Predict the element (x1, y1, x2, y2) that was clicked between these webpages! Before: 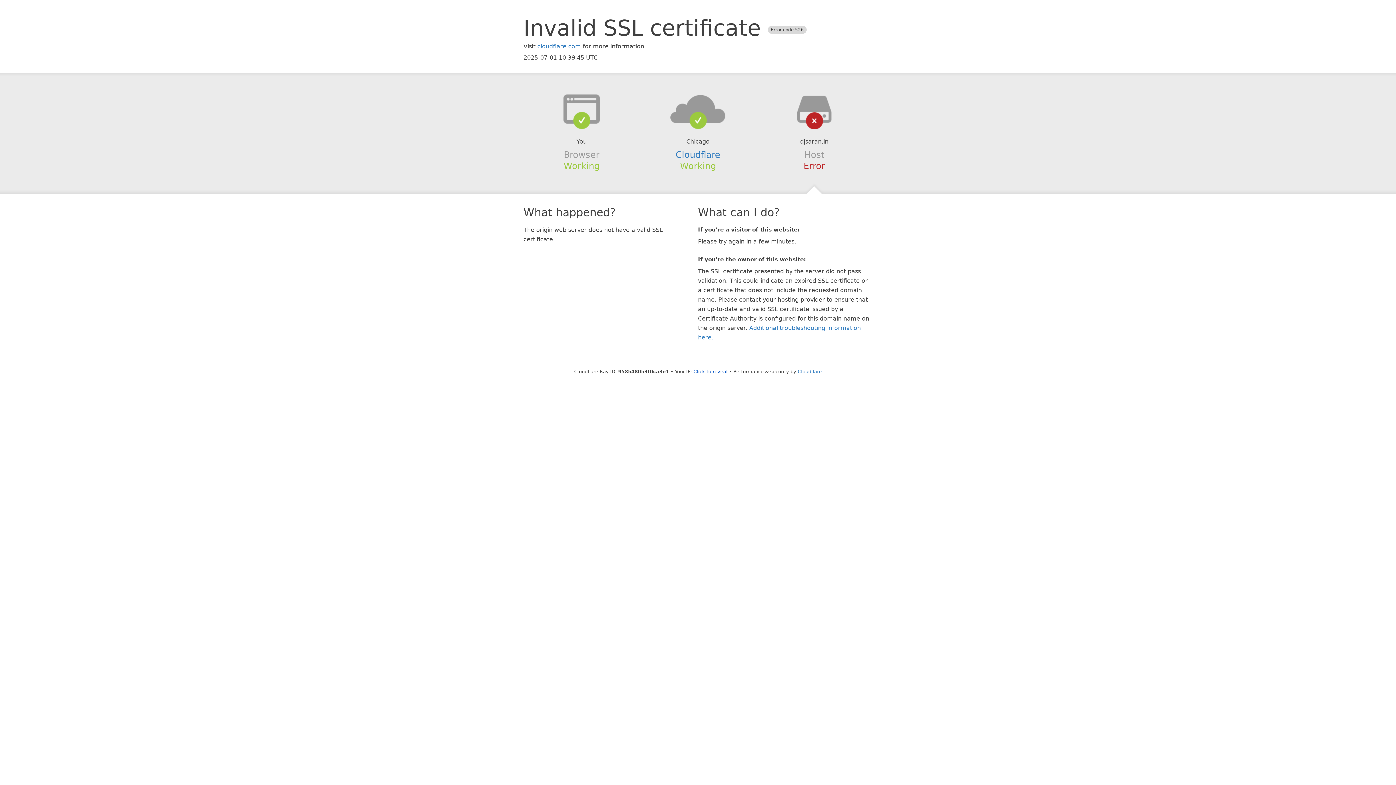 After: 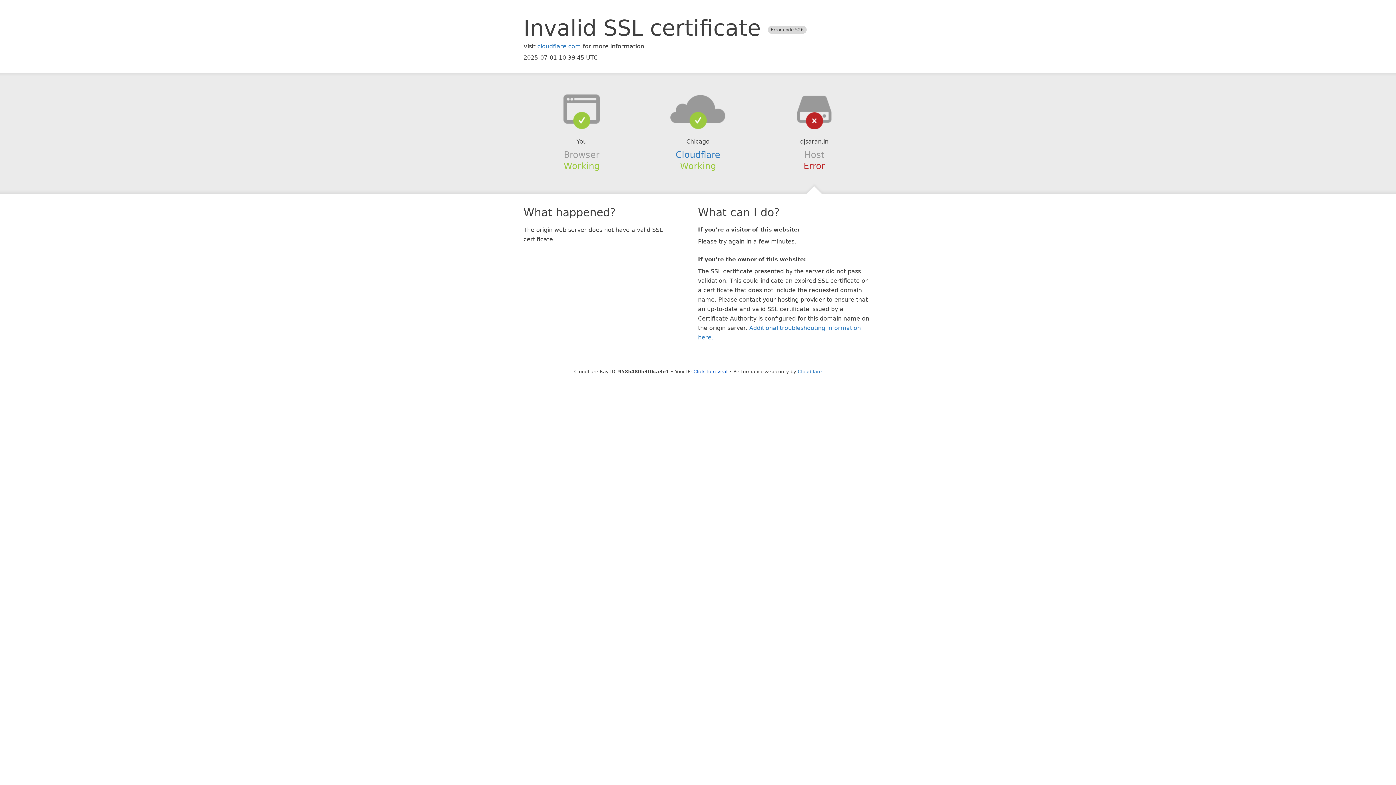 Action: bbox: (639, 94, 756, 123)